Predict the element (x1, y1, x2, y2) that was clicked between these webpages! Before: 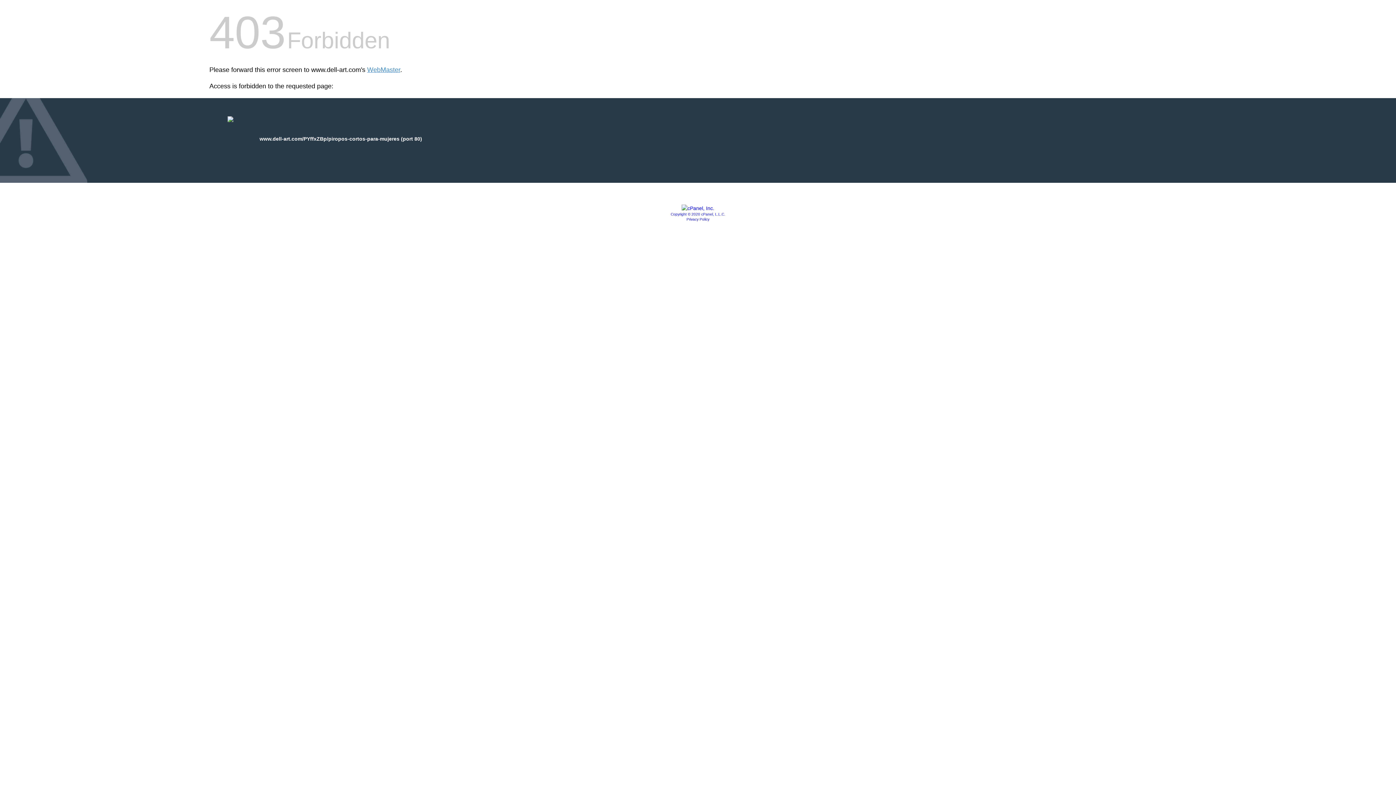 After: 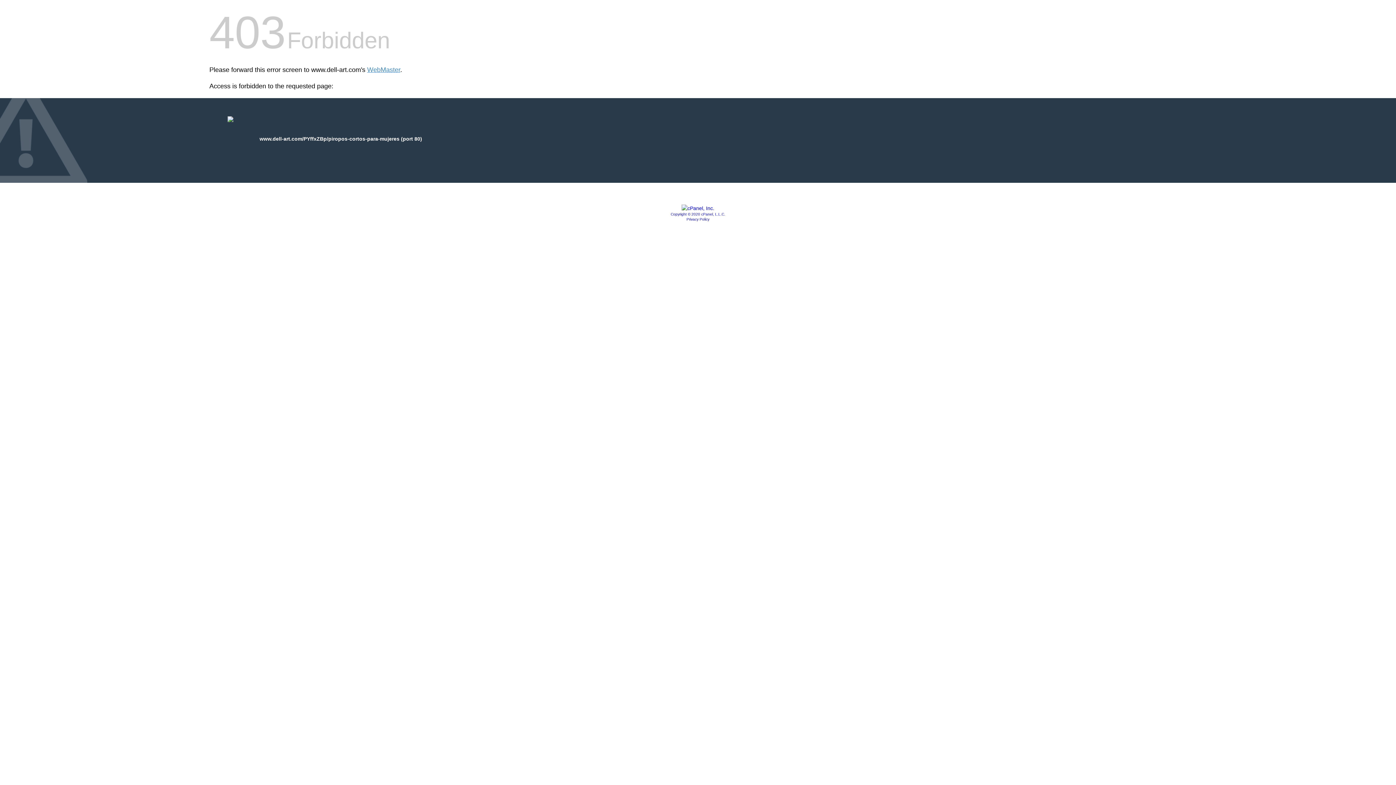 Action: bbox: (686, 217, 709, 221) label: Privacy Policy